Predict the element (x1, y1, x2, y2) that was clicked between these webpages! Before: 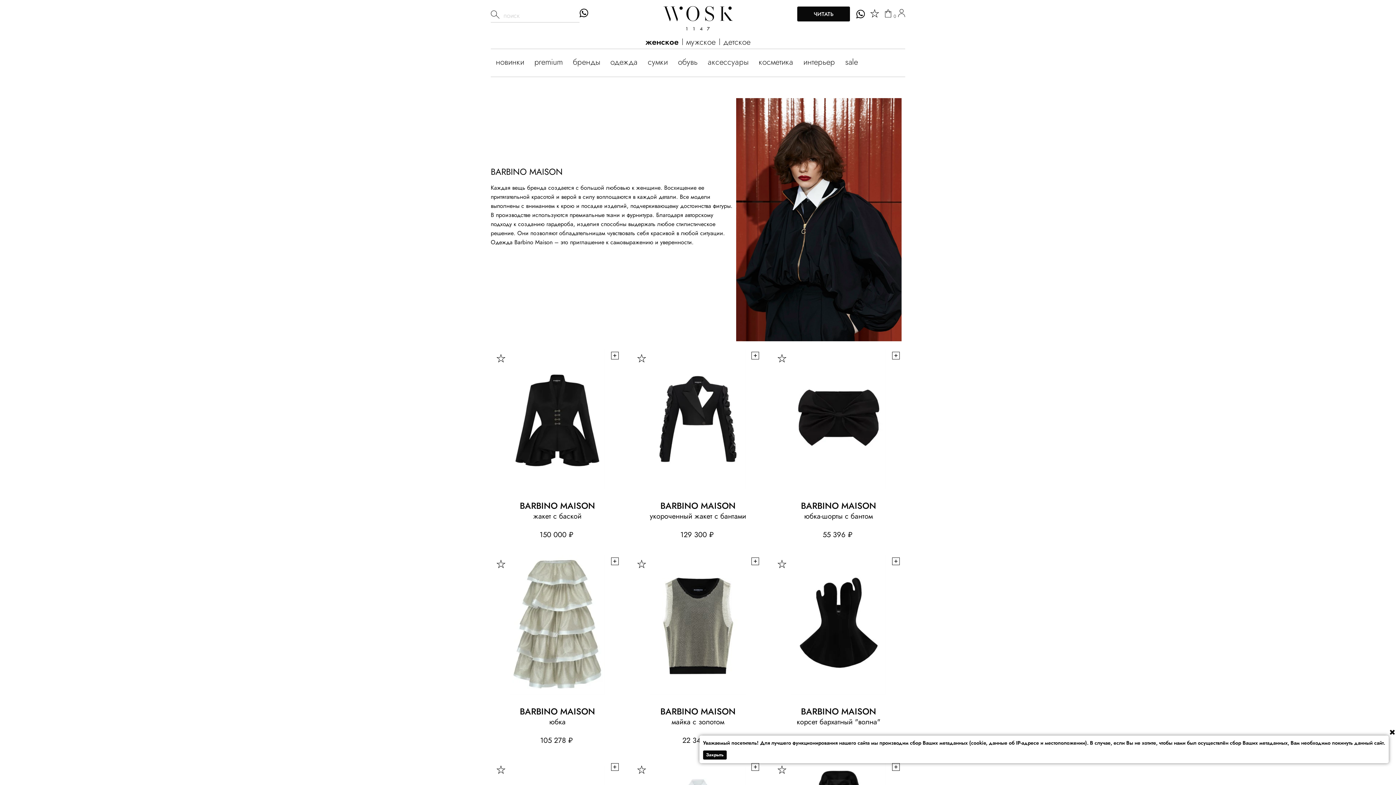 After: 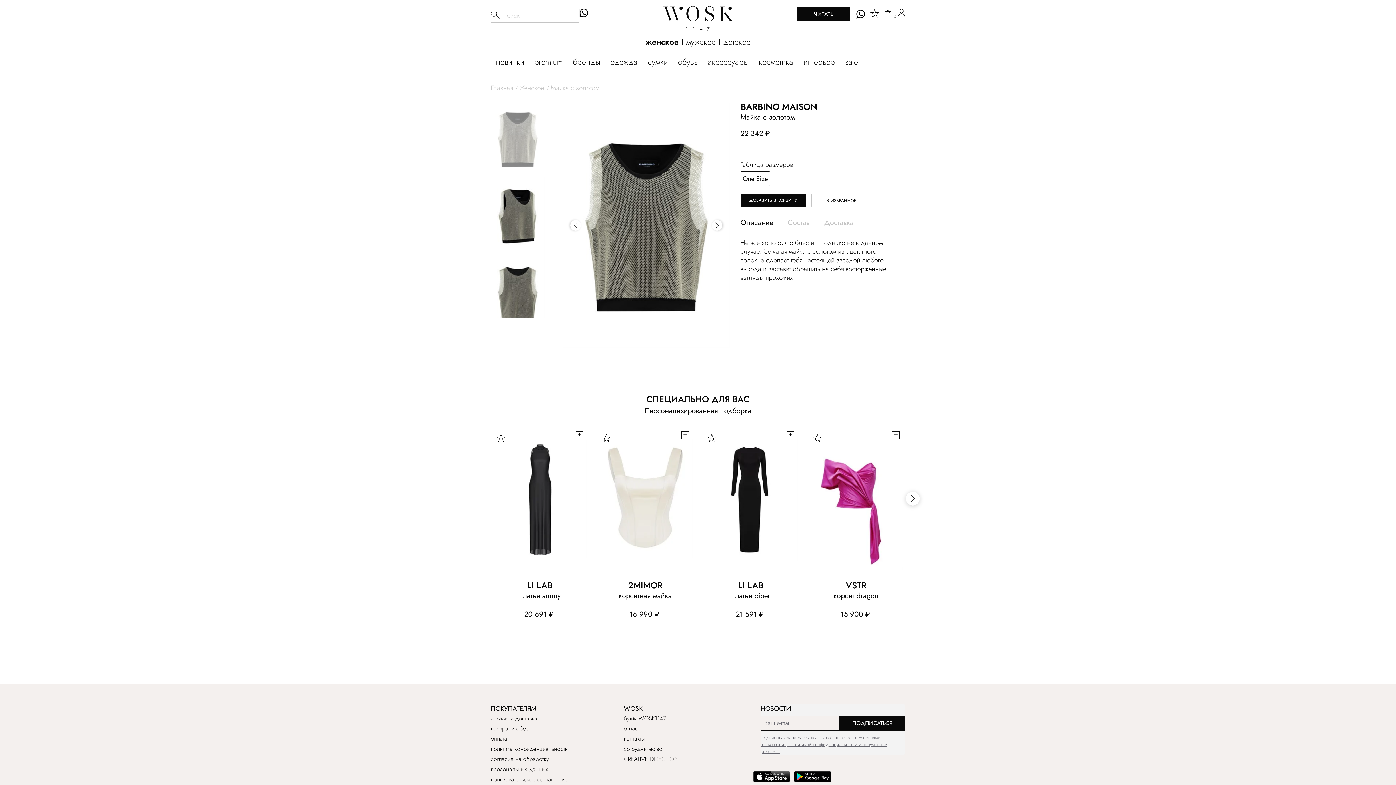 Action: label: майка с золотом bbox: (671, 717, 724, 727)